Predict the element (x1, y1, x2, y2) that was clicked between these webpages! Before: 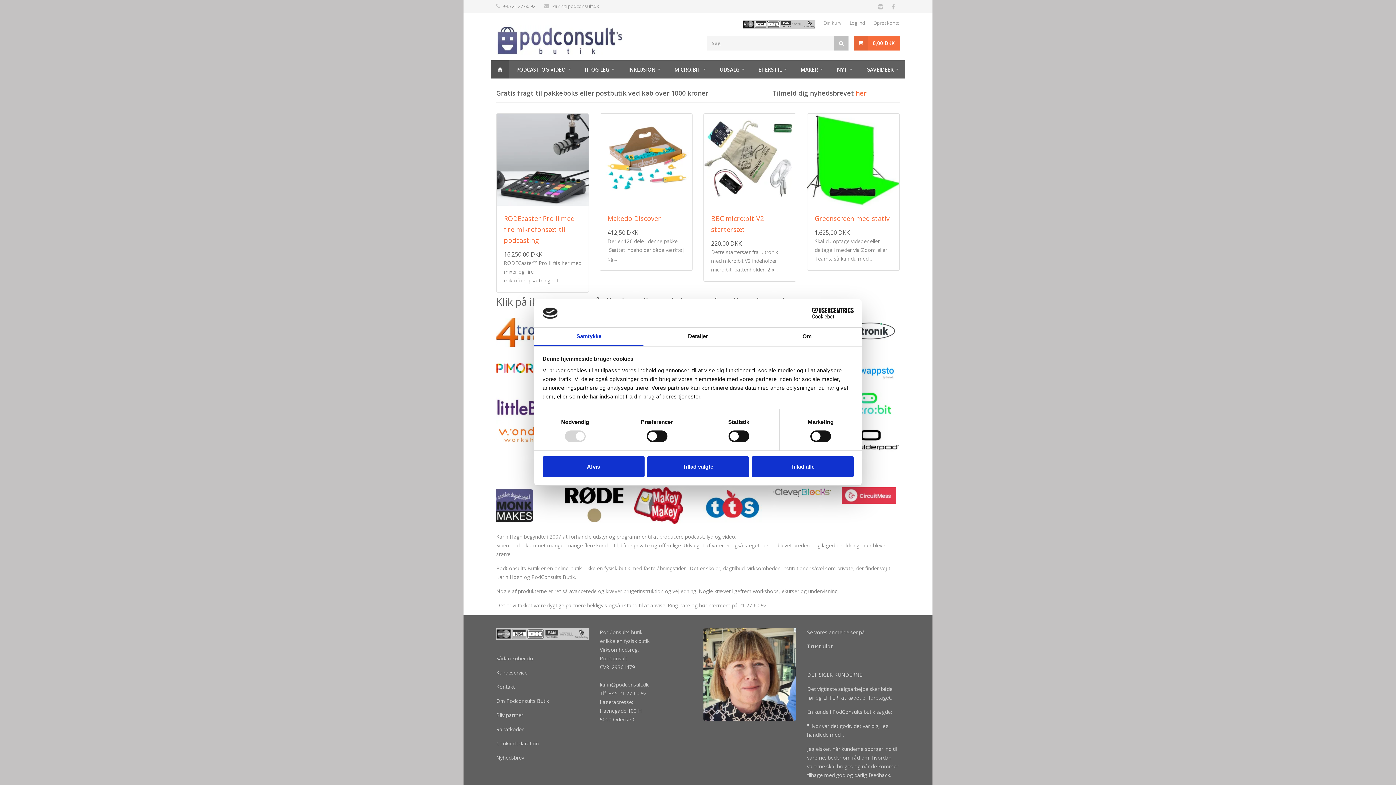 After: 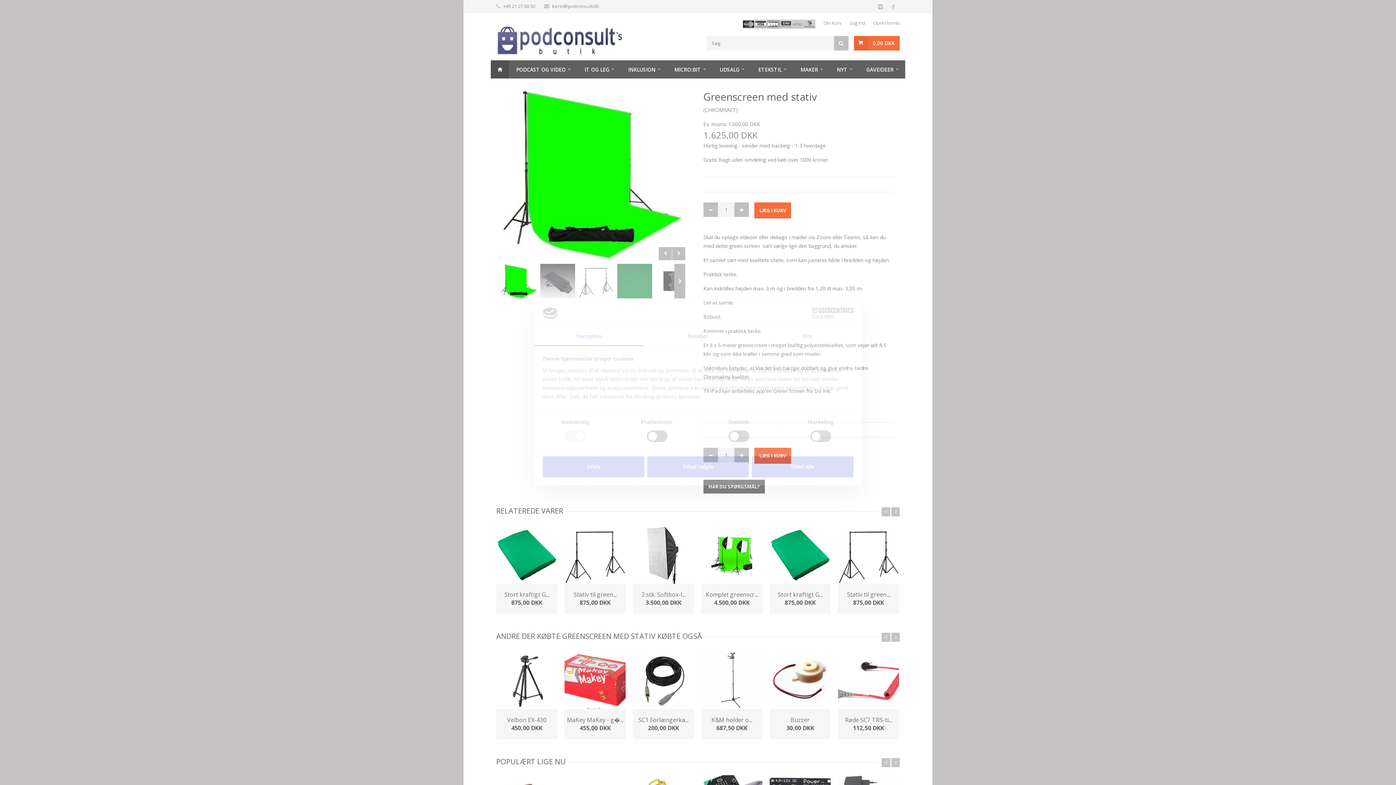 Action: label: Greenscreen med stativ bbox: (814, 214, 889, 222)